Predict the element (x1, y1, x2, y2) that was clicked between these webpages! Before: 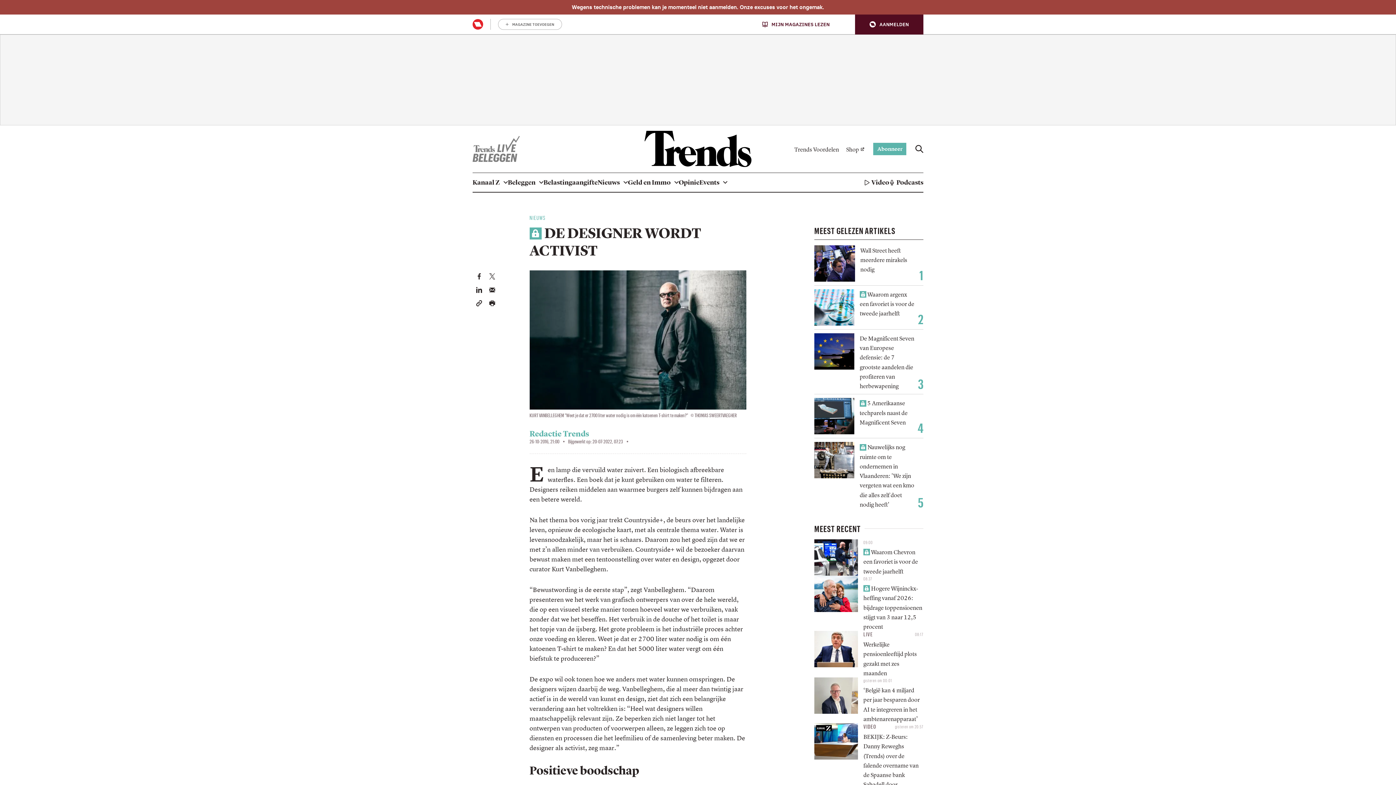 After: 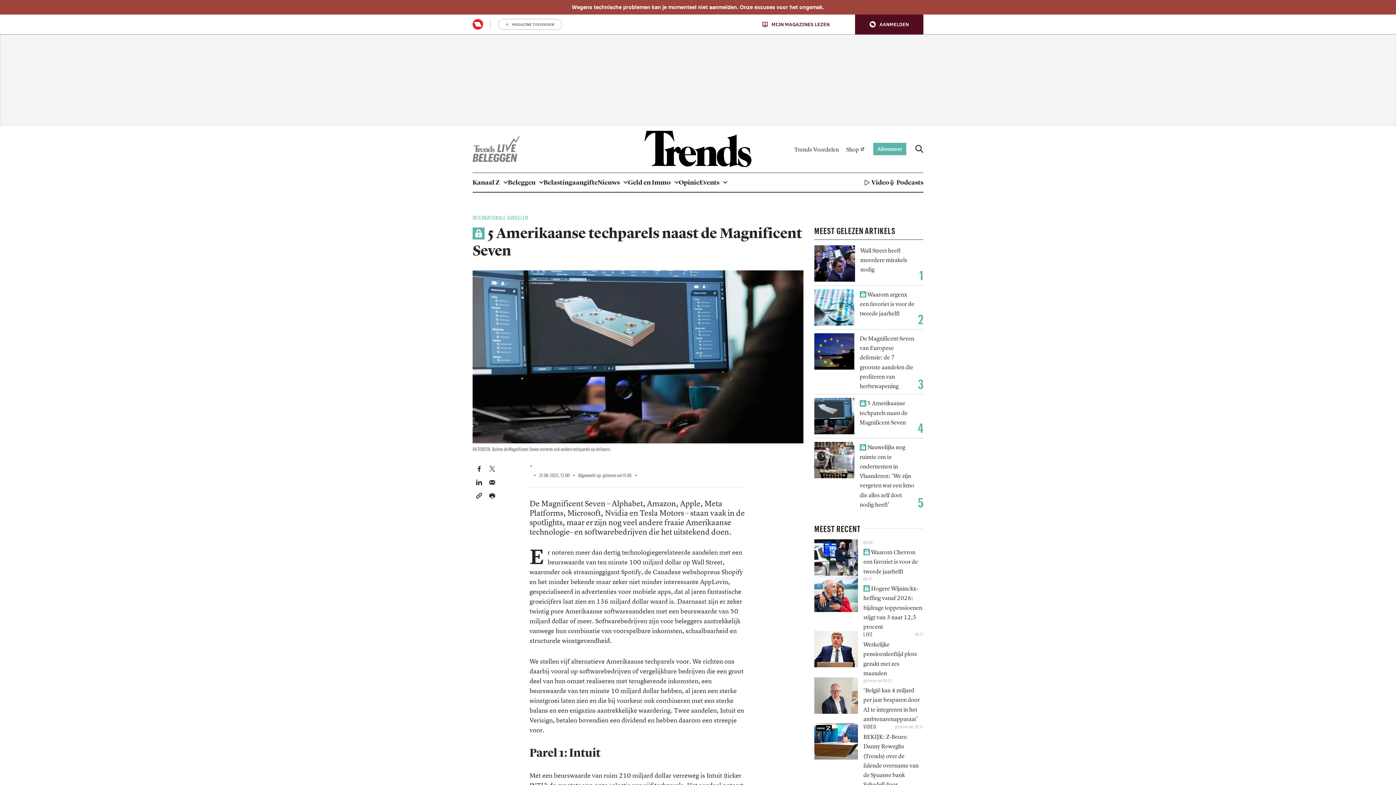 Action: bbox: (859, 398, 914, 426) label:  5 Amerikaanse techparels naast de Magnificent Seven